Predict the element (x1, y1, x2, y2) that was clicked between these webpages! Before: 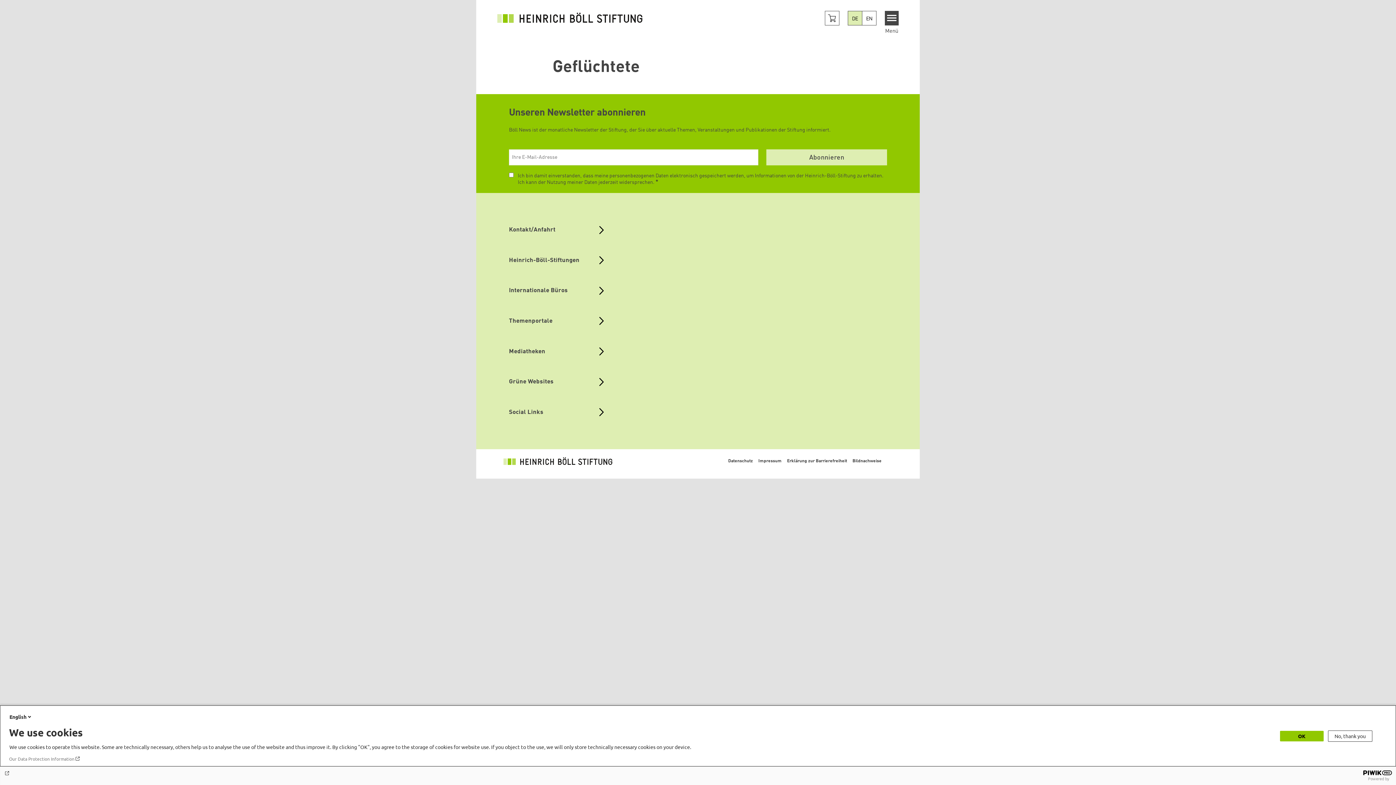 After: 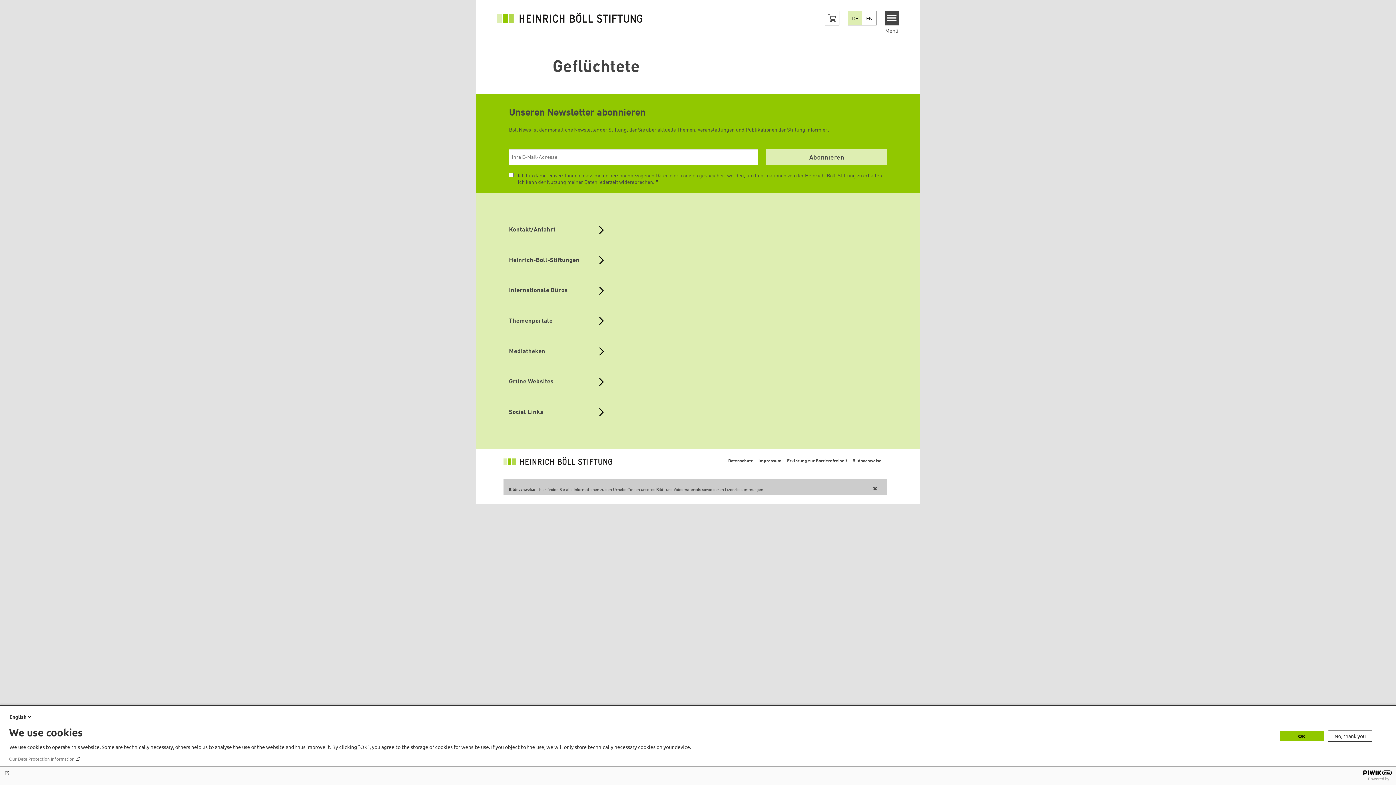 Action: bbox: (852, 458, 881, 464) label: Bildnachweise